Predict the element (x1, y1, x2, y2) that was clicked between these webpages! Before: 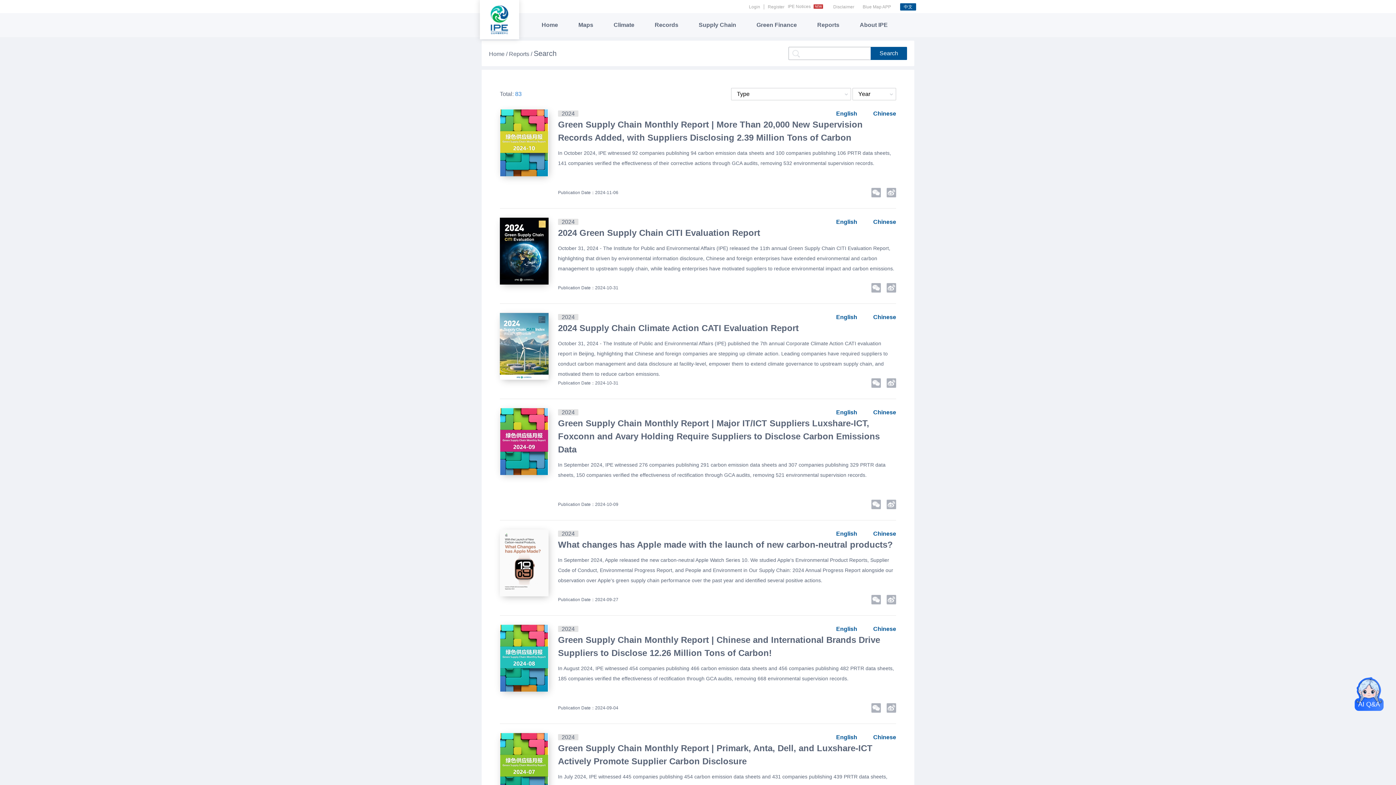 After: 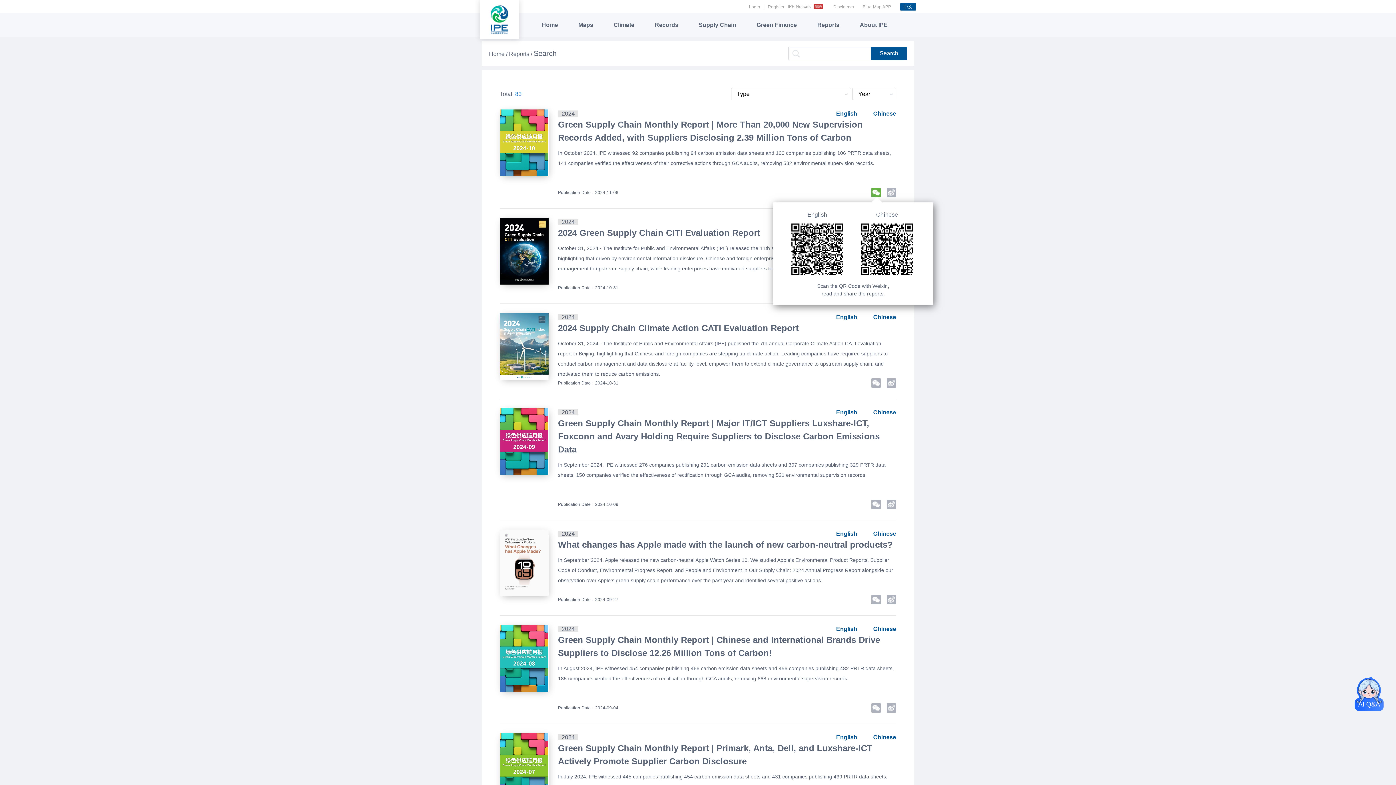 Action: bbox: (871, 188, 881, 197)